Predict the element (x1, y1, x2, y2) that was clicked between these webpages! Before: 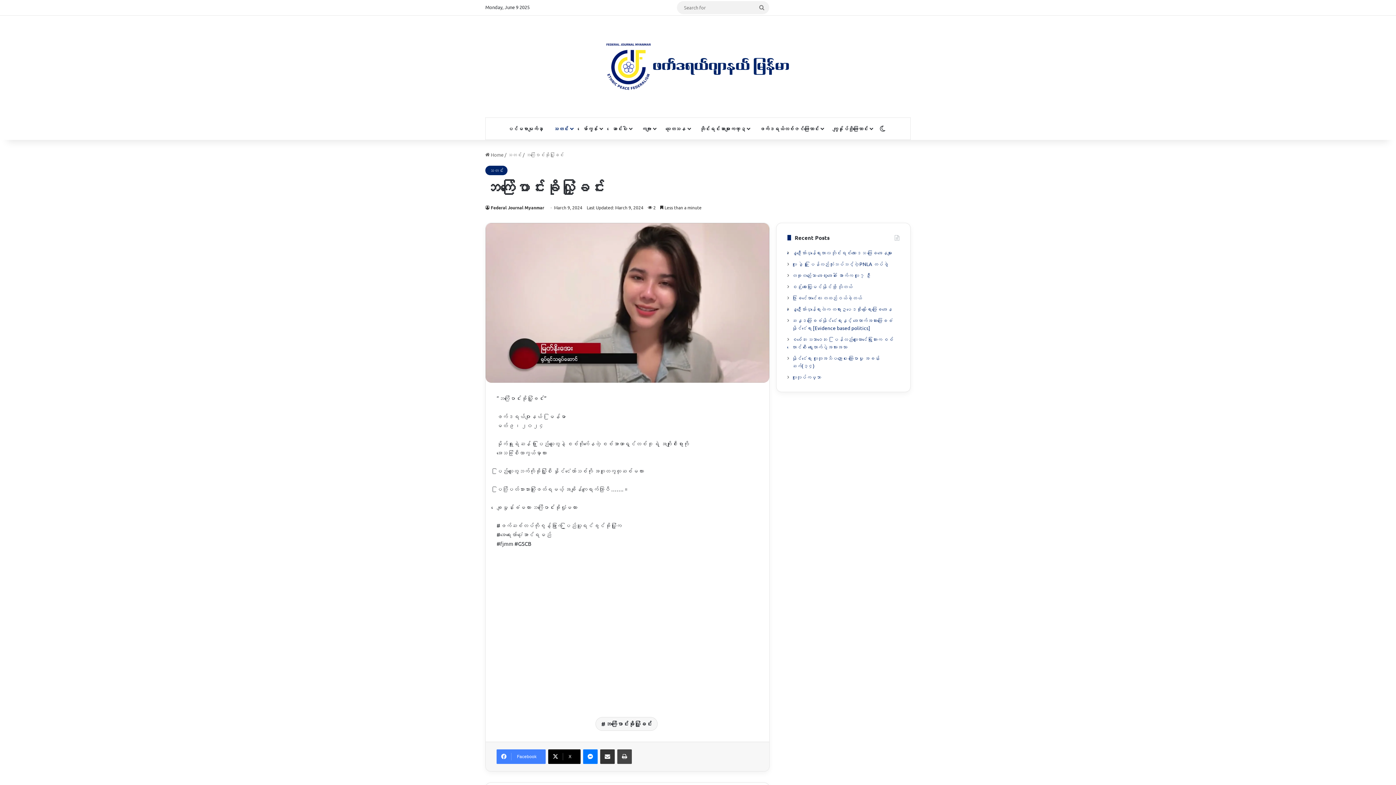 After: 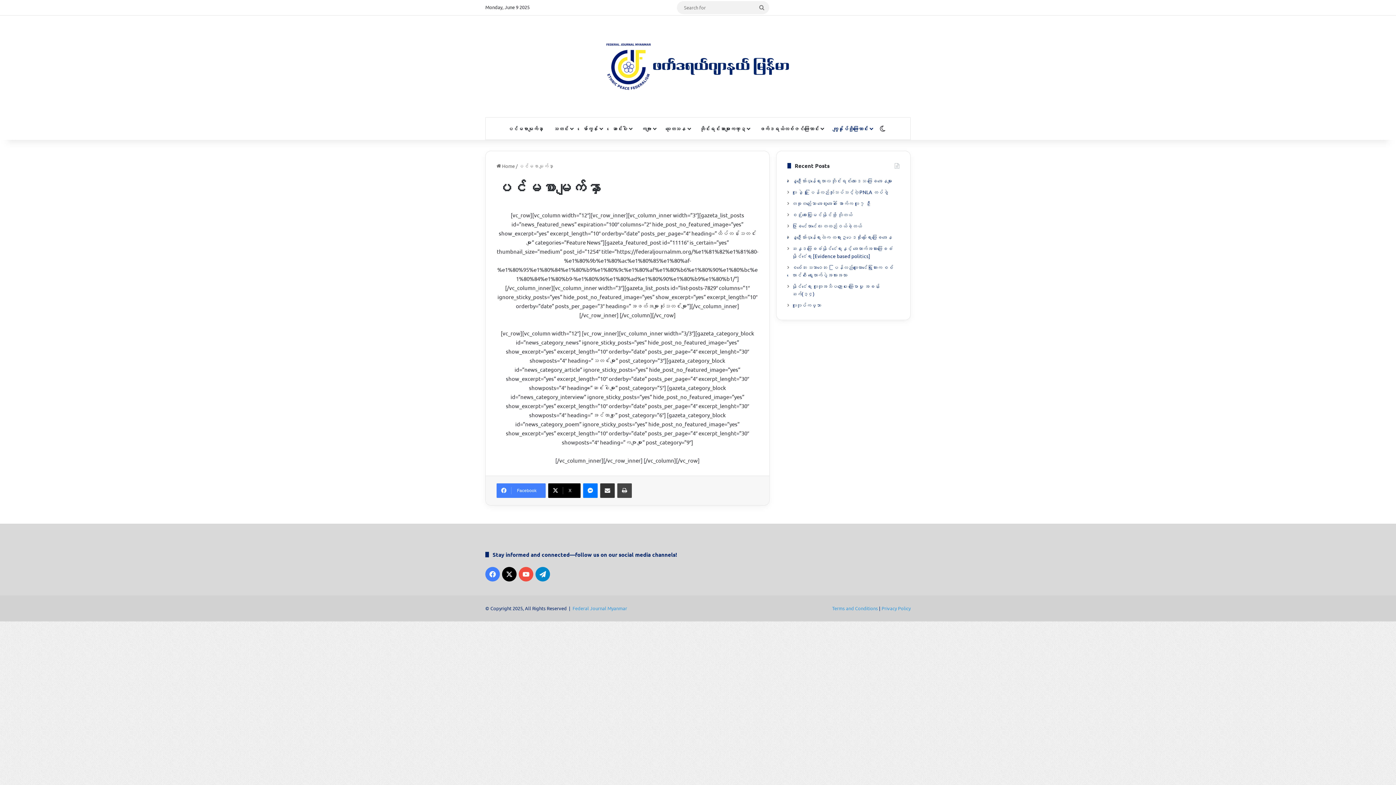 Action: label: ကျွန်ုပ်တို့အကြောင်း bbox: (828, 117, 877, 139)